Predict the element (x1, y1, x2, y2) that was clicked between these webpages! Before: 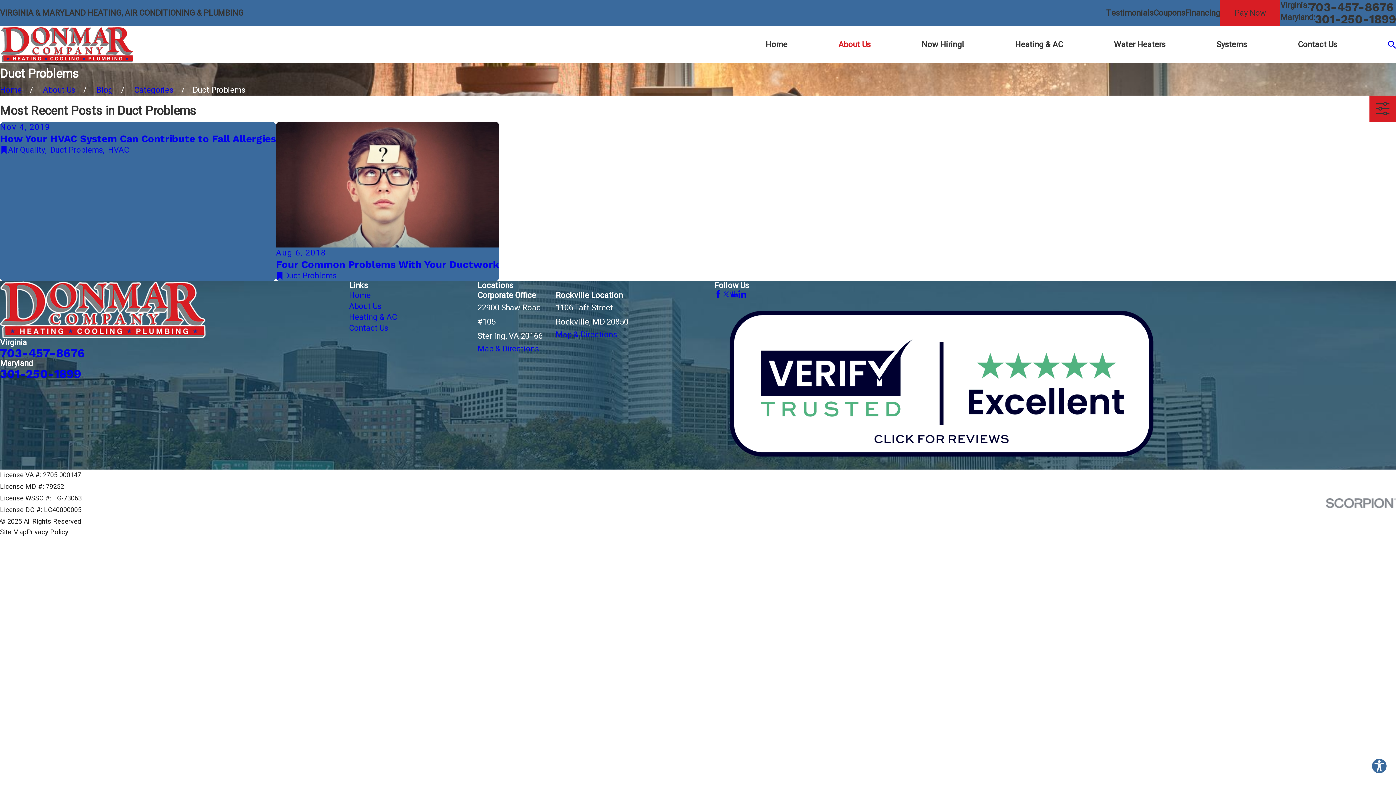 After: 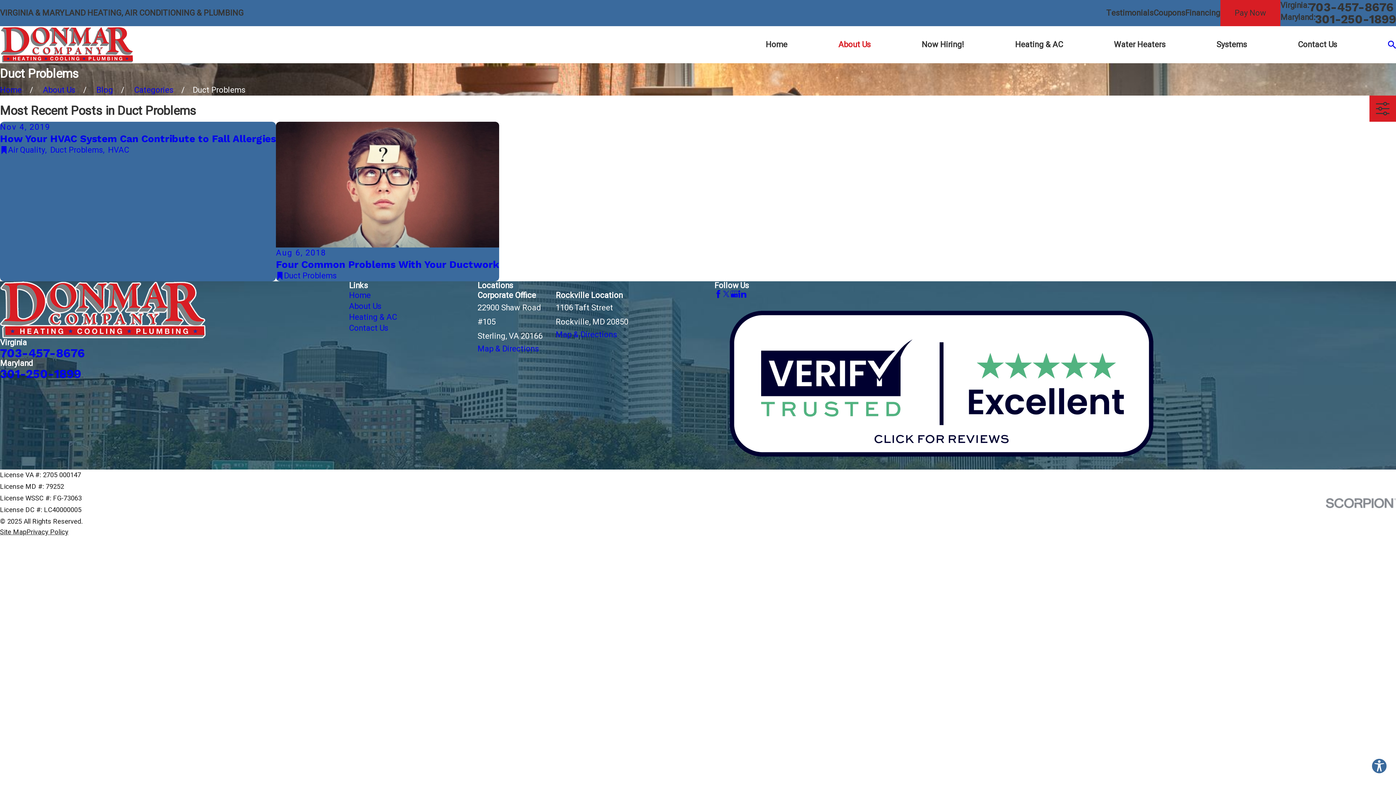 Action: bbox: (477, 343, 539, 354) label: Map & Directions